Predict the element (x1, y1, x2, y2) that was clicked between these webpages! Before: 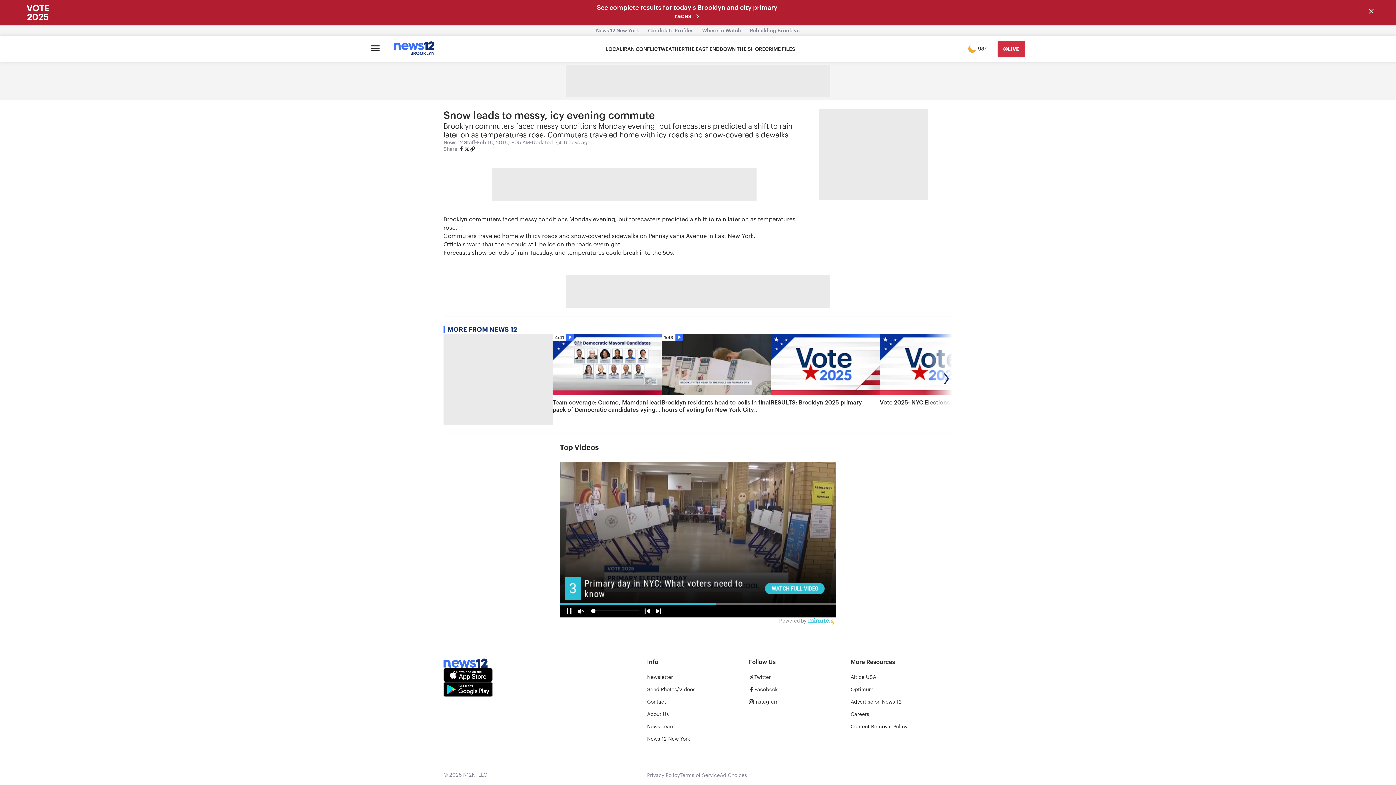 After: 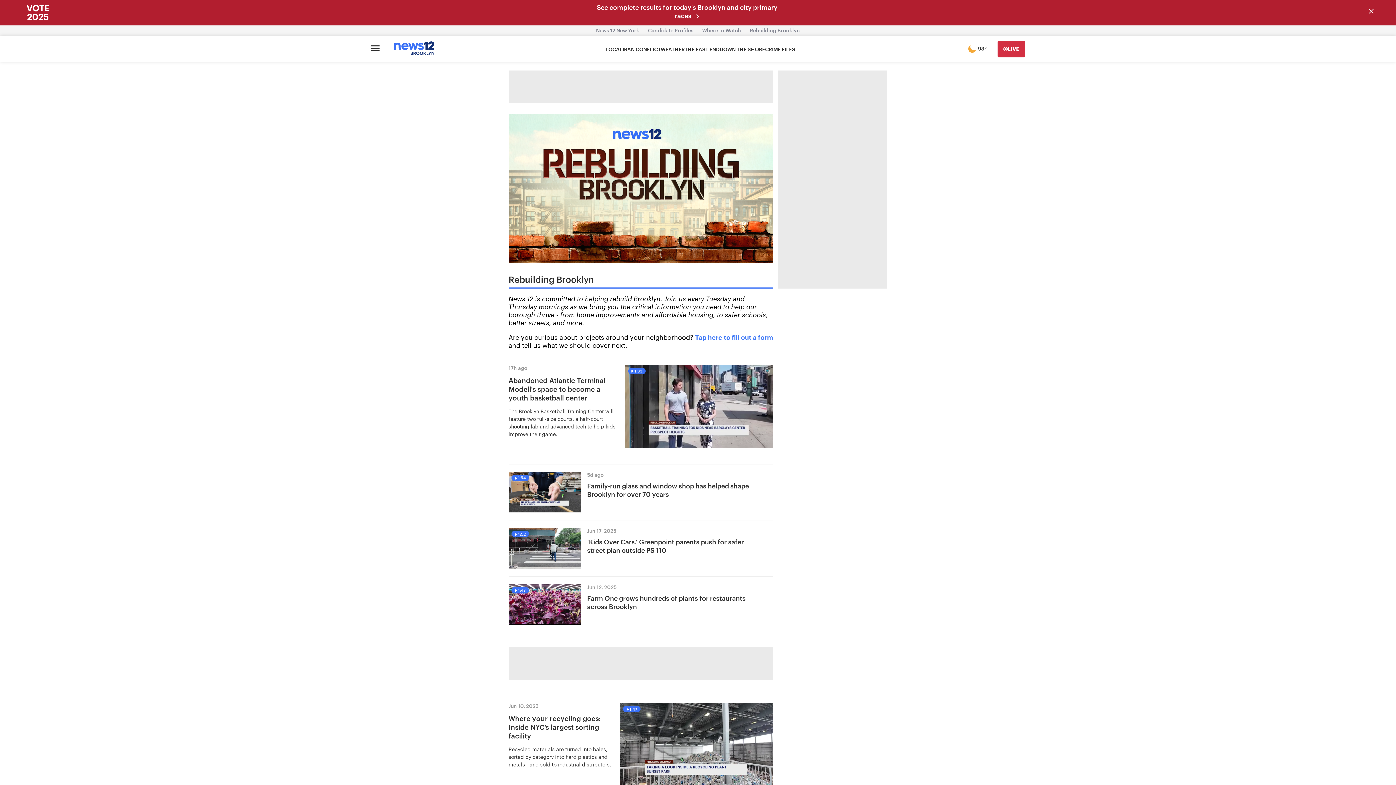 Action: bbox: (745, 27, 804, 34) label: Rebuilding Brooklyn